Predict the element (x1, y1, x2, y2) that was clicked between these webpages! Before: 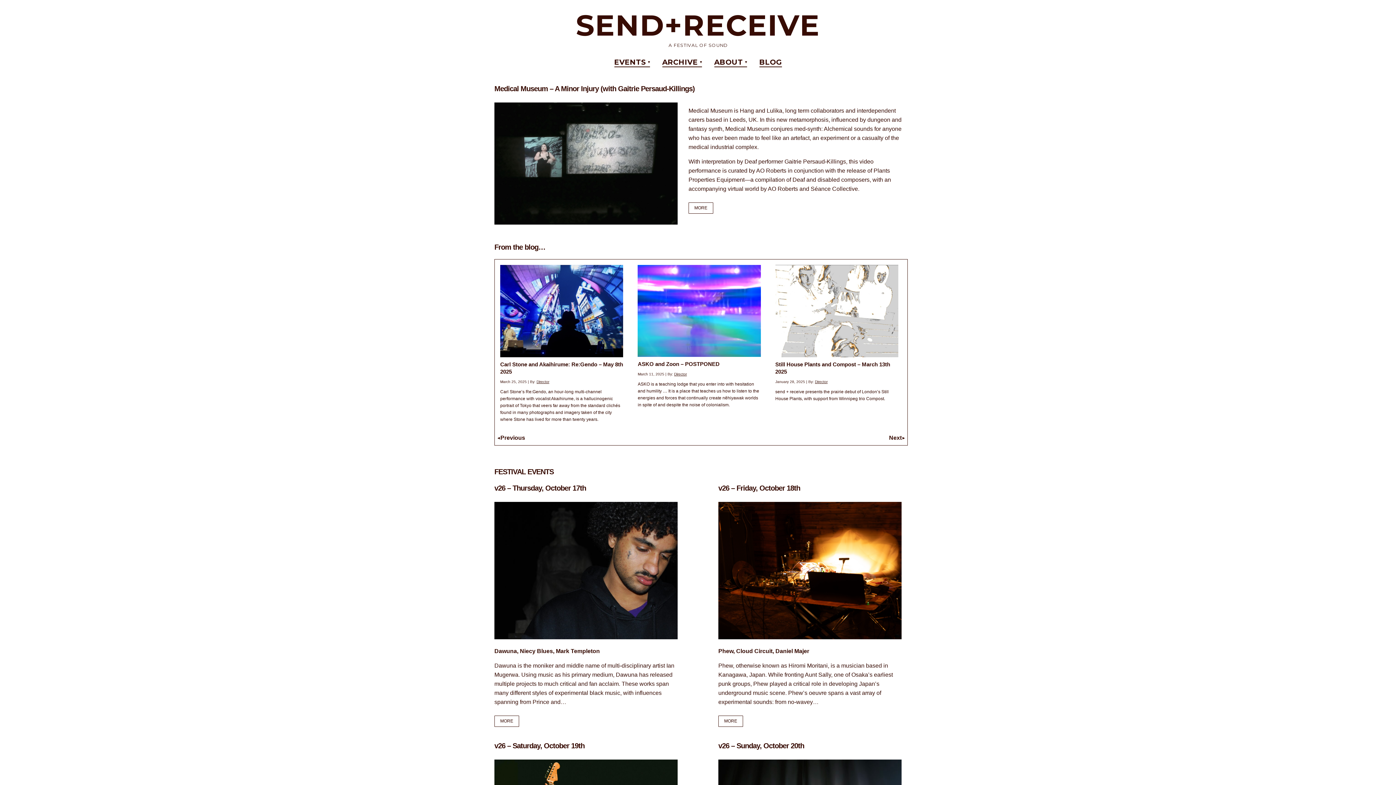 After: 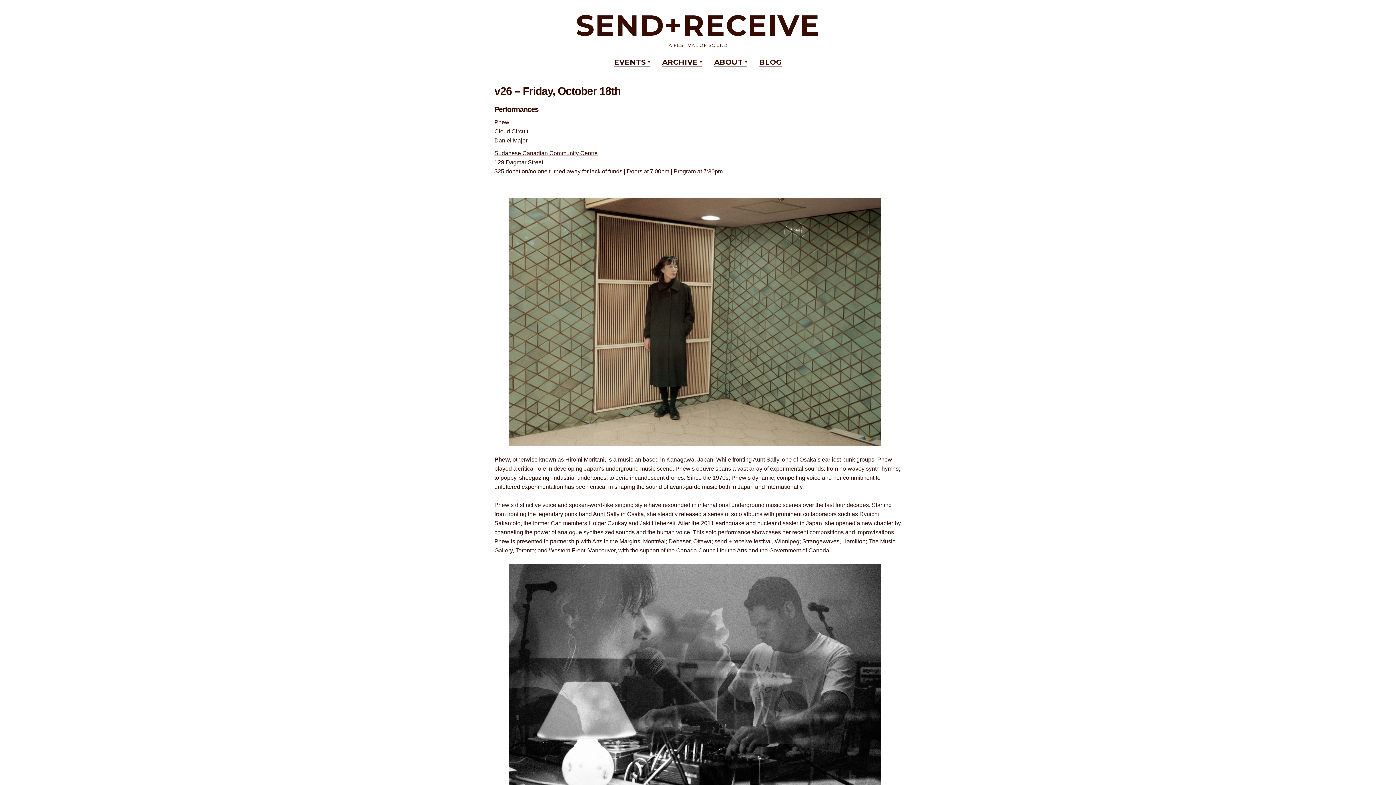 Action: bbox: (718, 484, 800, 492) label: v26 – Friday, October 18th